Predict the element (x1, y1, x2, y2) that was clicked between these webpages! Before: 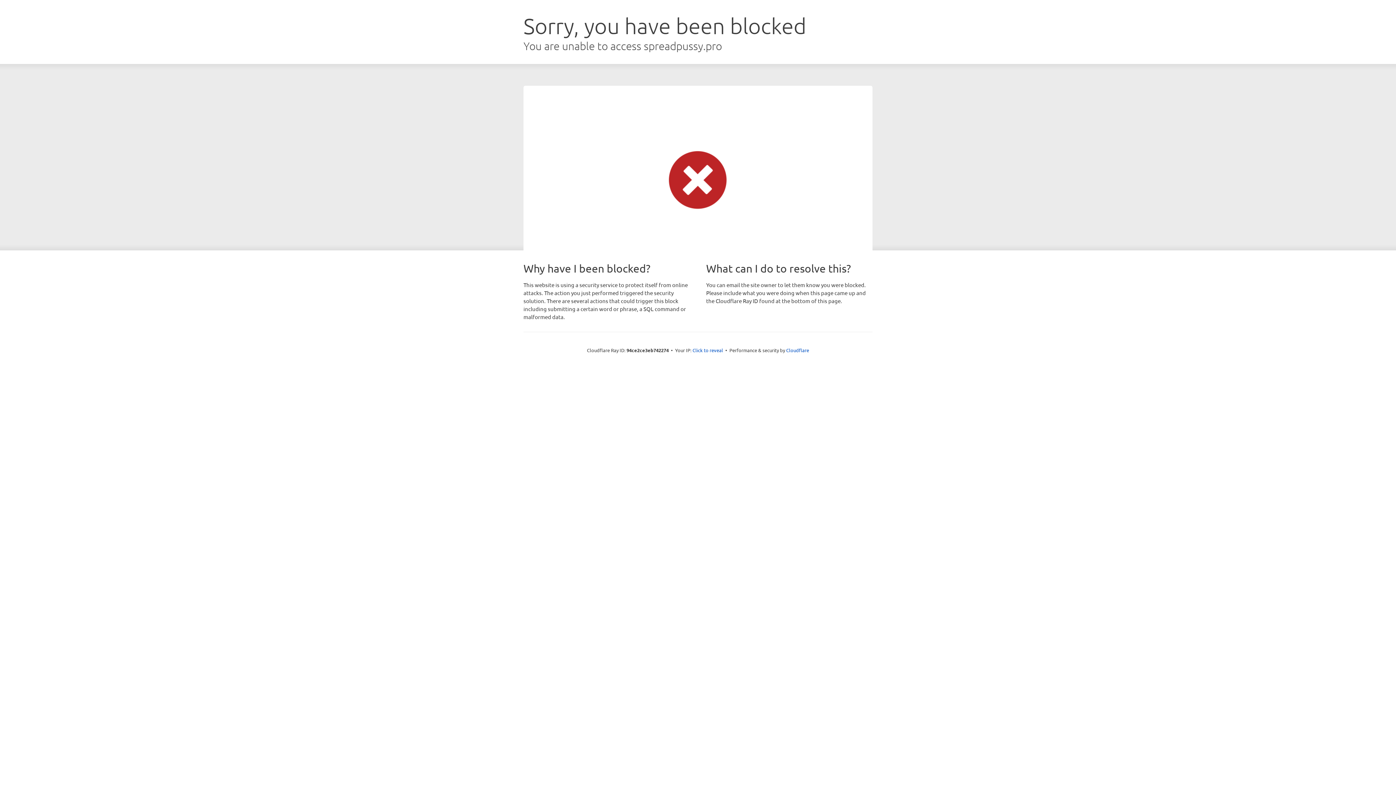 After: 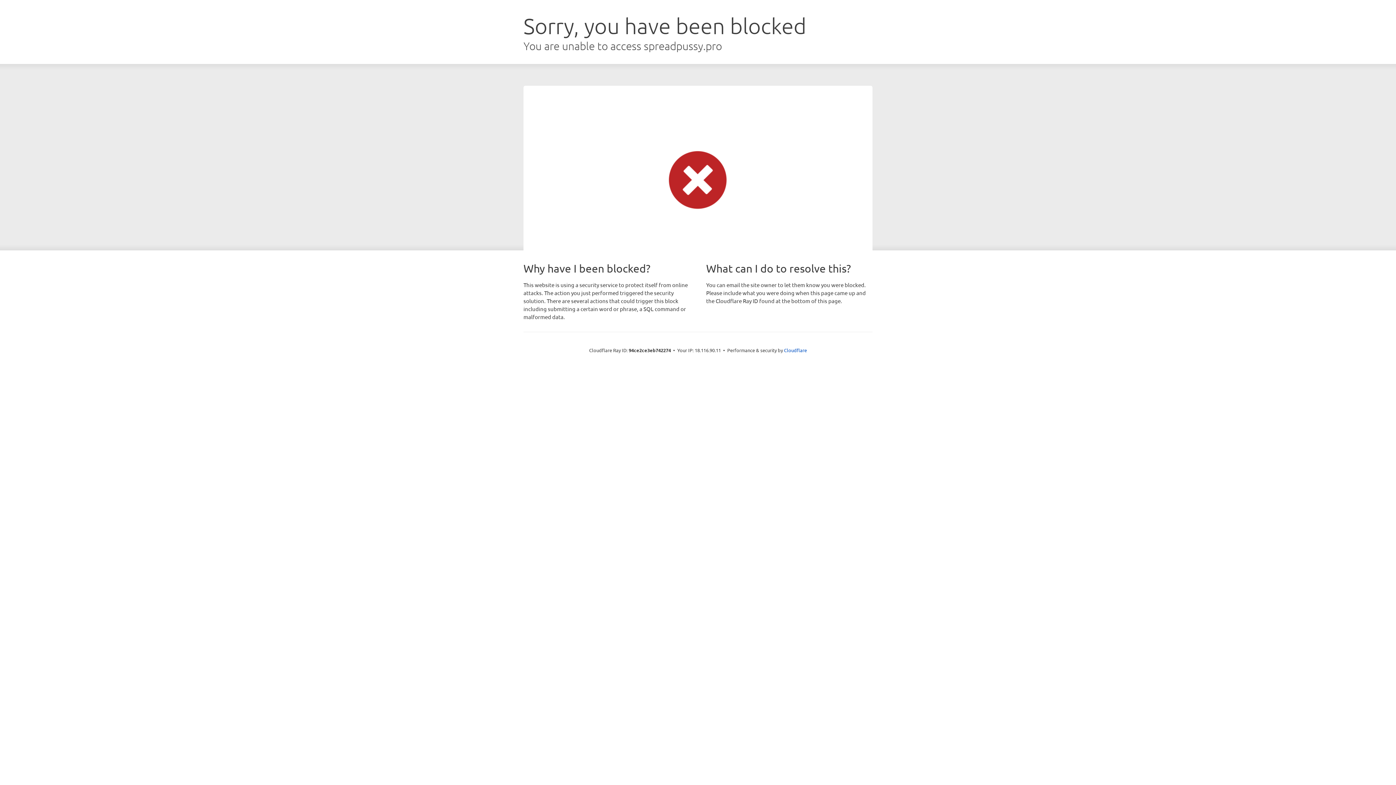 Action: bbox: (692, 346, 723, 353) label: Click to reveal